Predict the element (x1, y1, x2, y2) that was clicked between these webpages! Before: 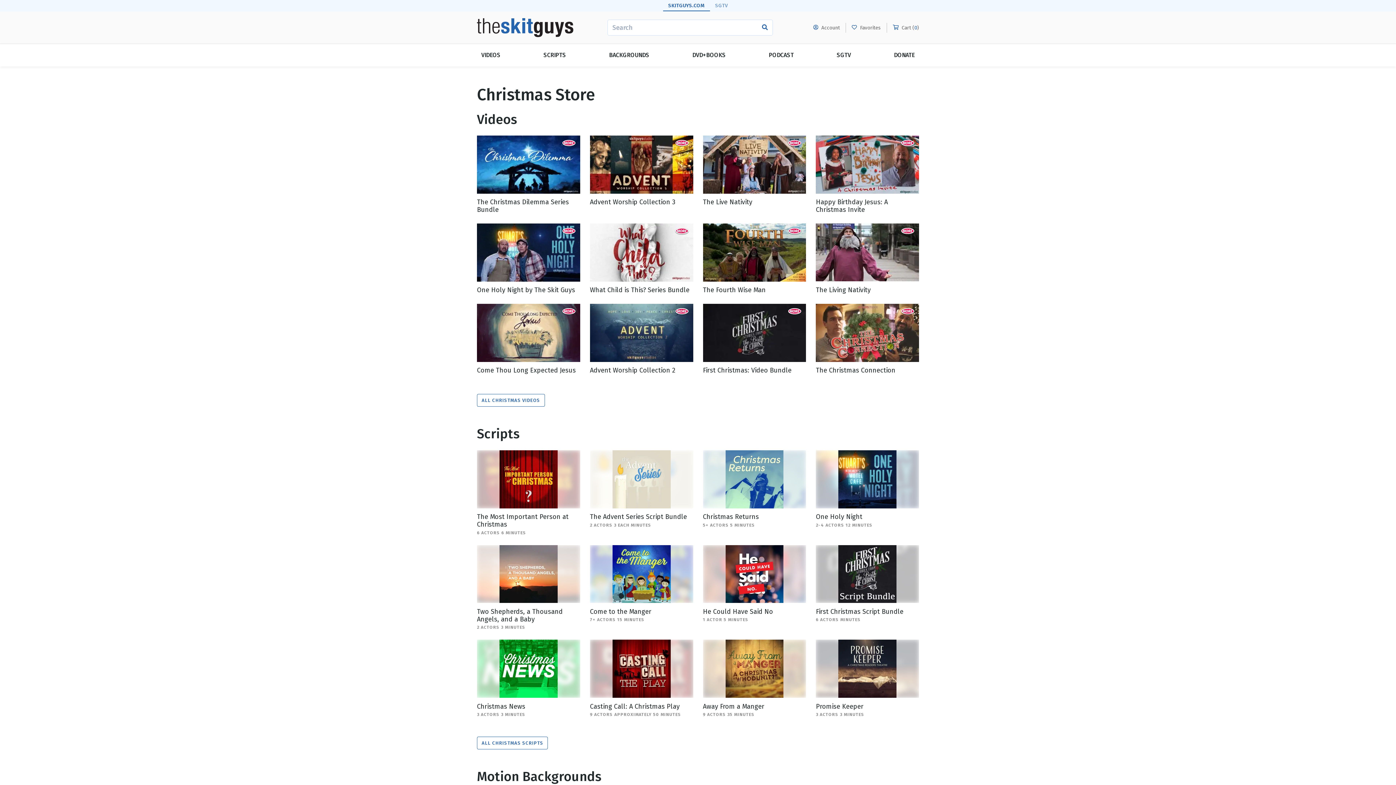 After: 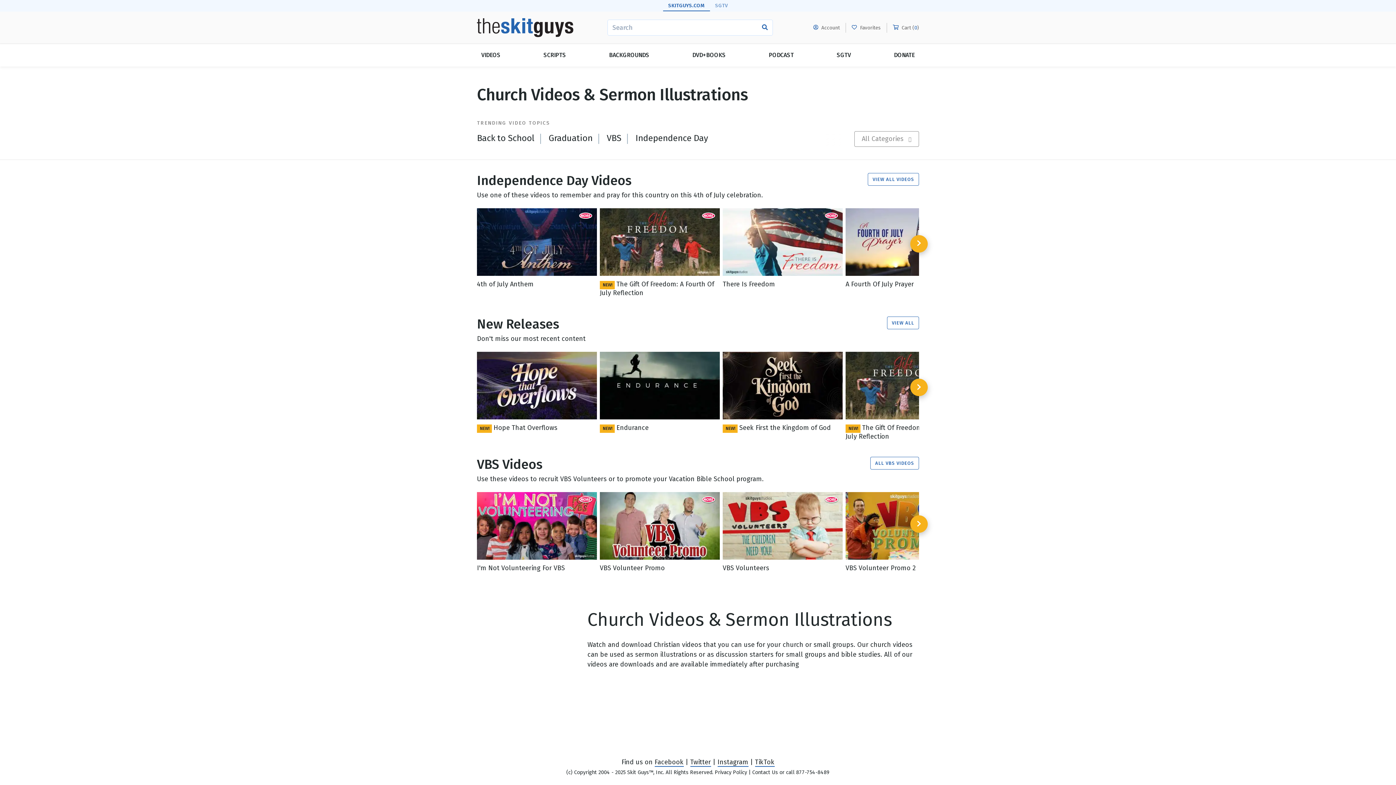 Action: bbox: (477, 44, 505, 66) label: VIDEOS